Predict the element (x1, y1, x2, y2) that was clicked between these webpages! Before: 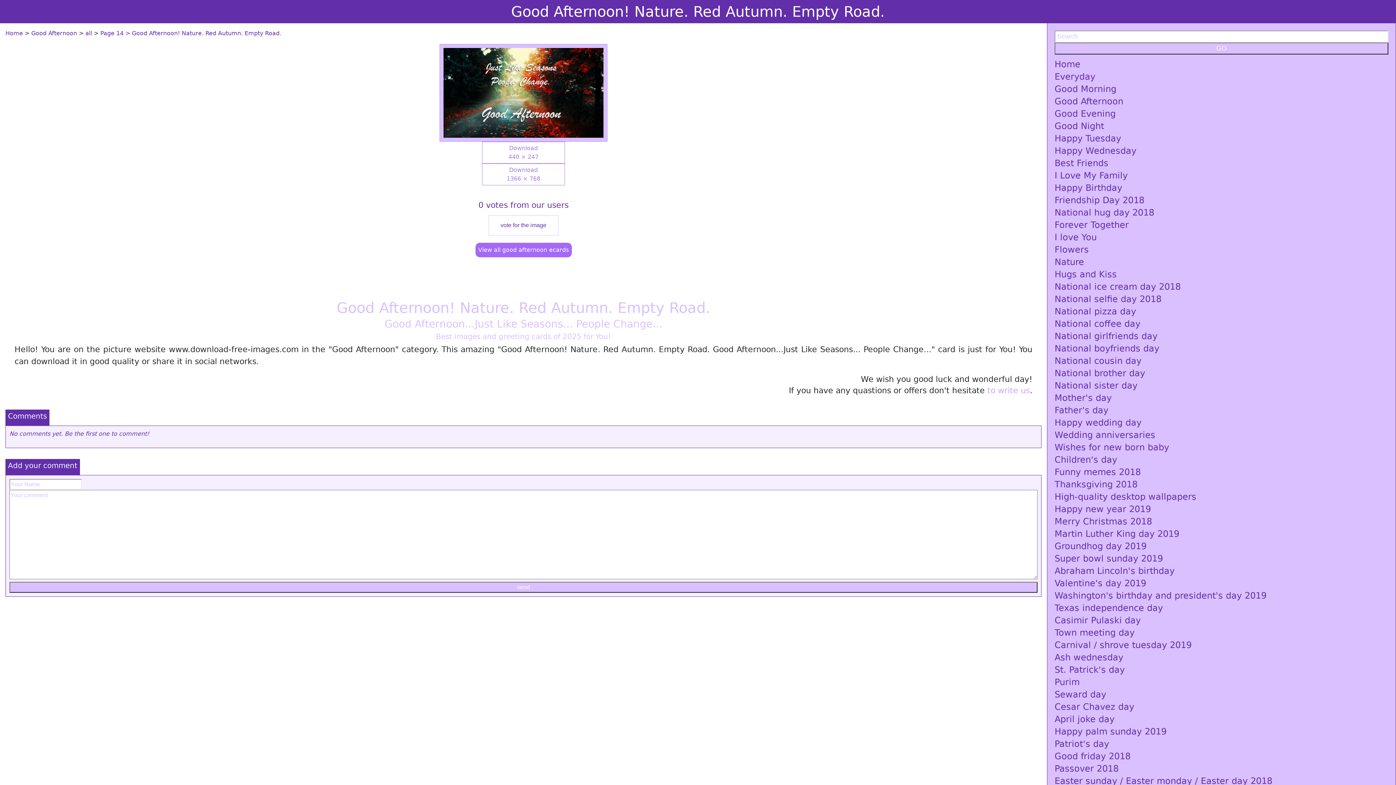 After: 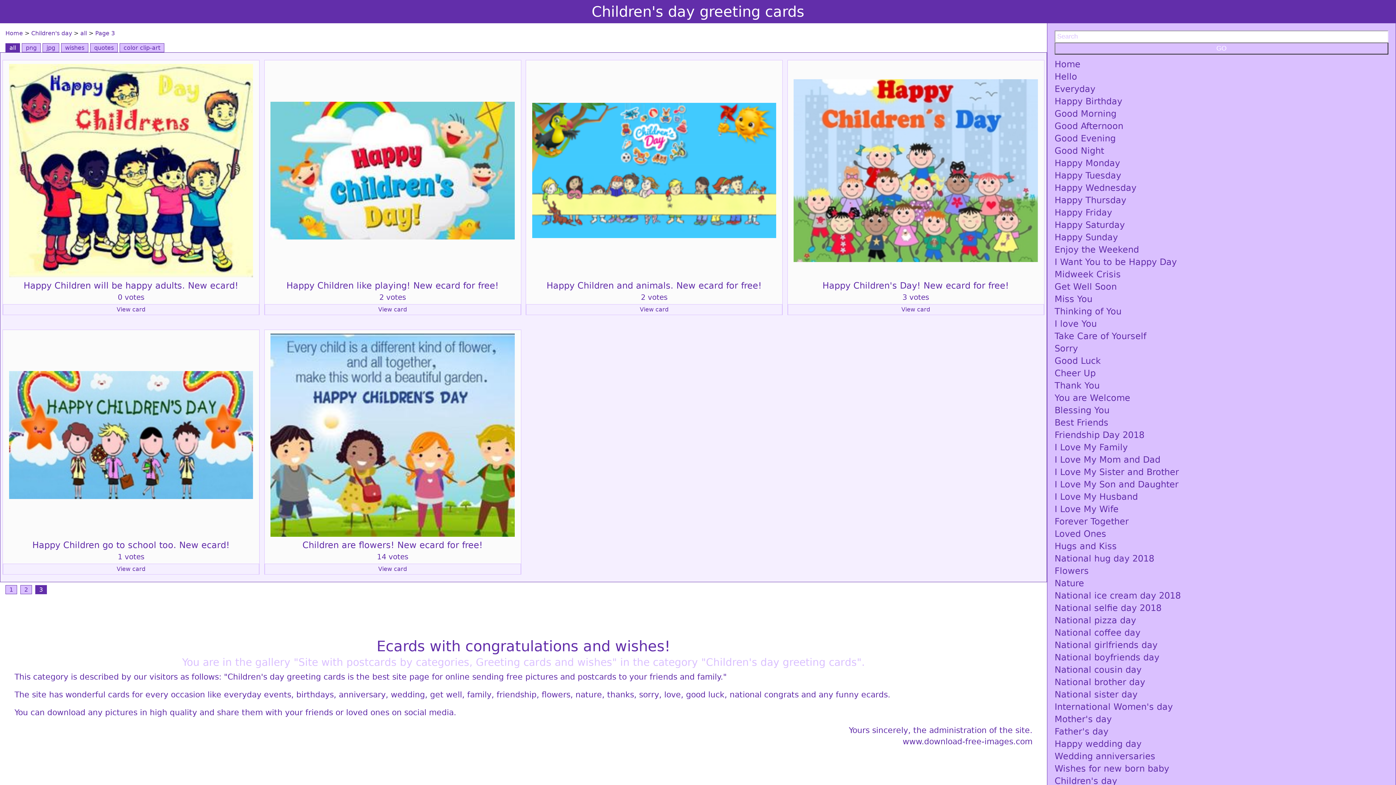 Action: label: Children's day bbox: (1054, 455, 1388, 464)